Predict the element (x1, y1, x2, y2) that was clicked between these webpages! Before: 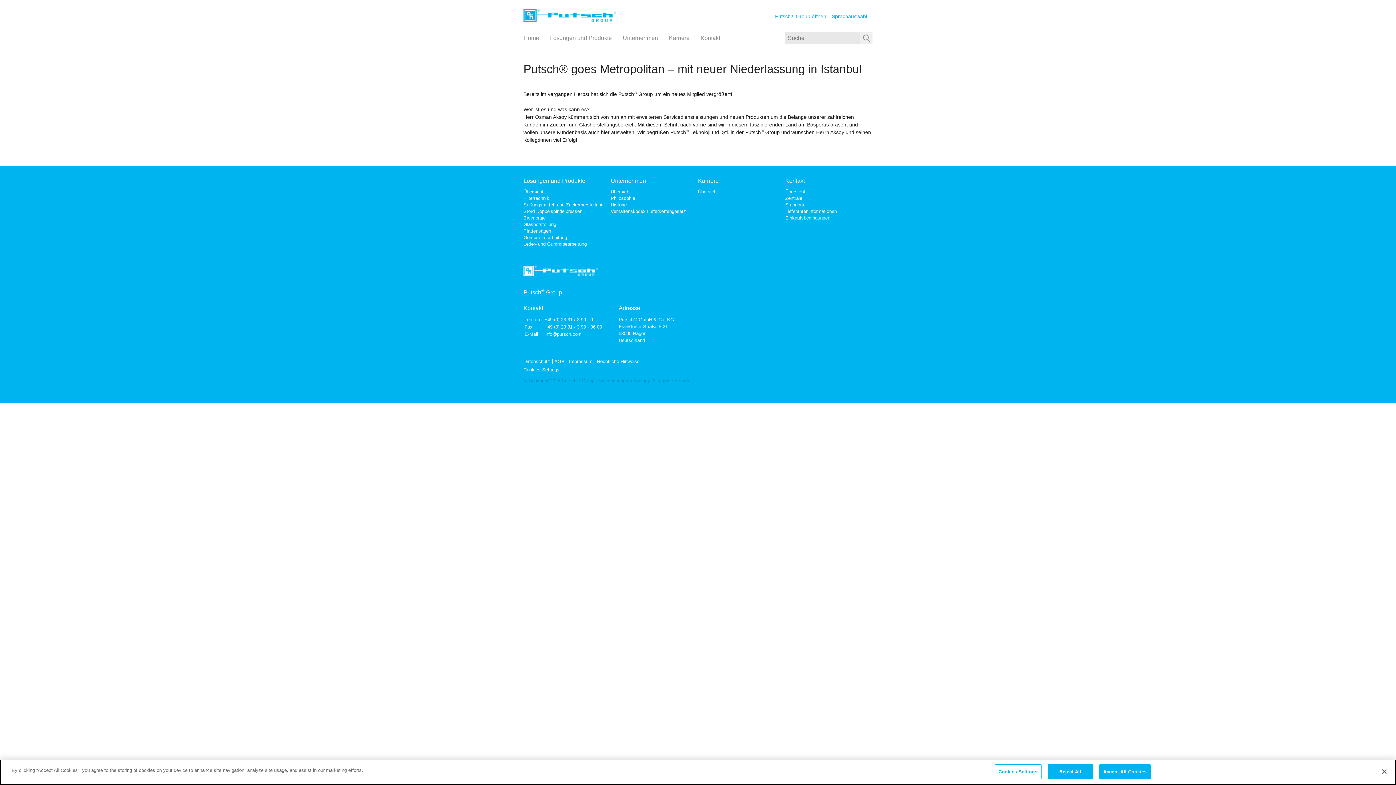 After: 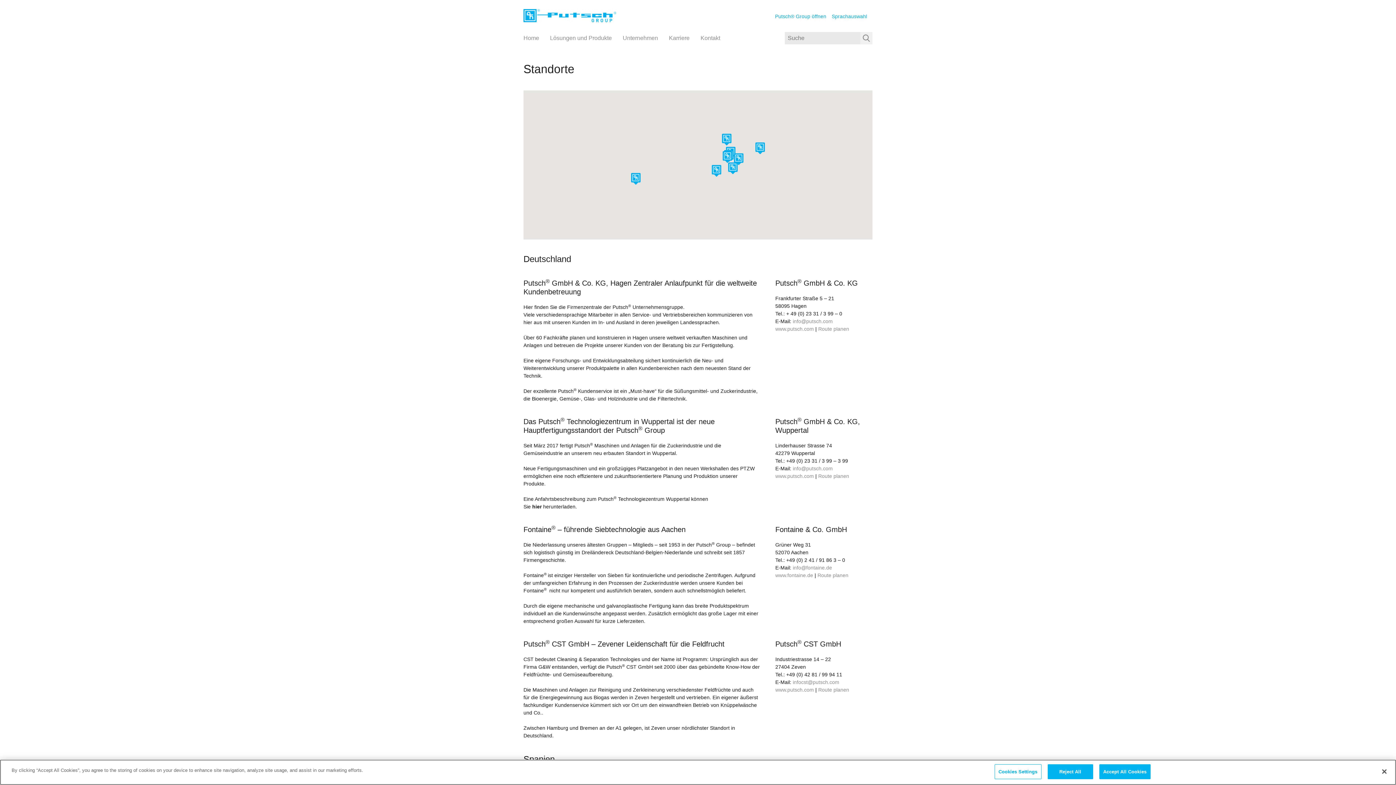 Action: label: Standorte bbox: (785, 201, 872, 208)